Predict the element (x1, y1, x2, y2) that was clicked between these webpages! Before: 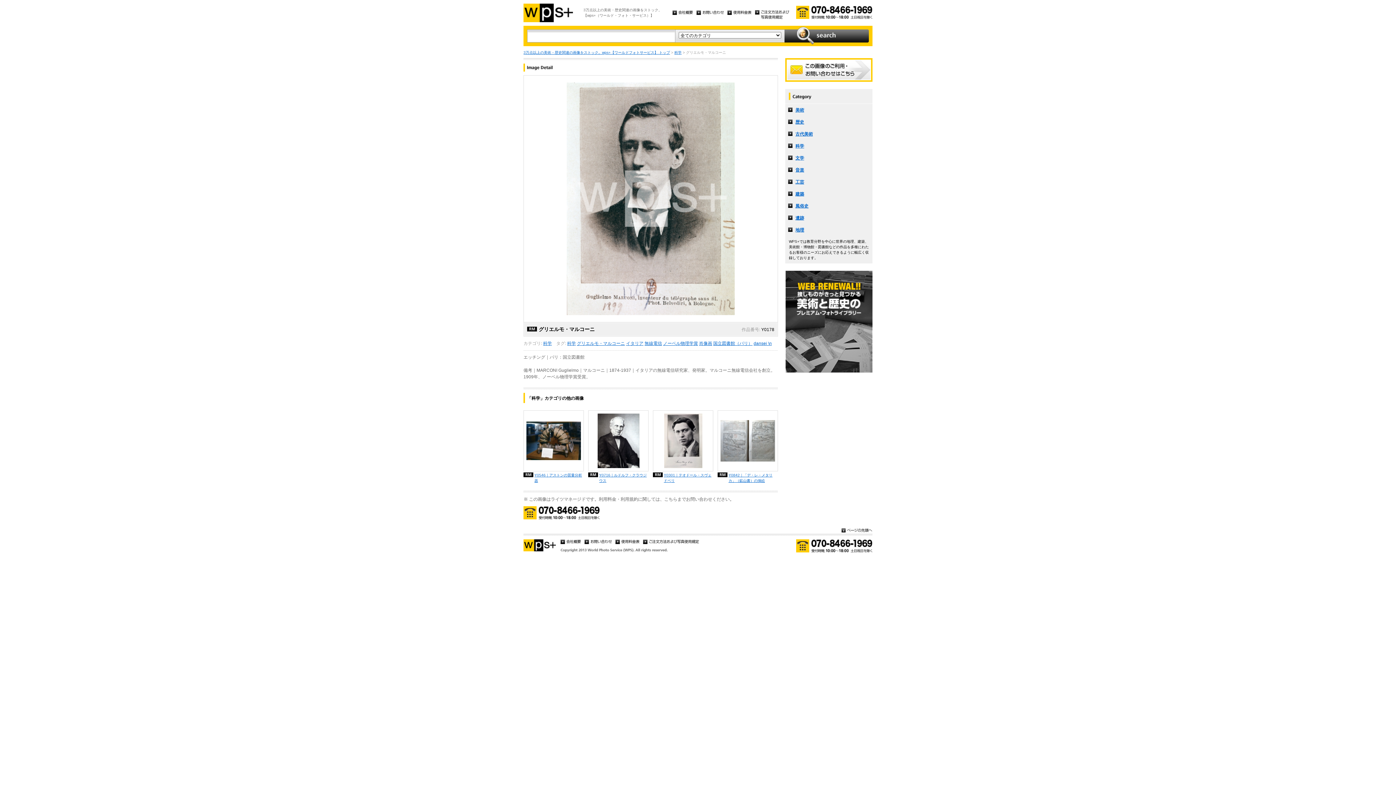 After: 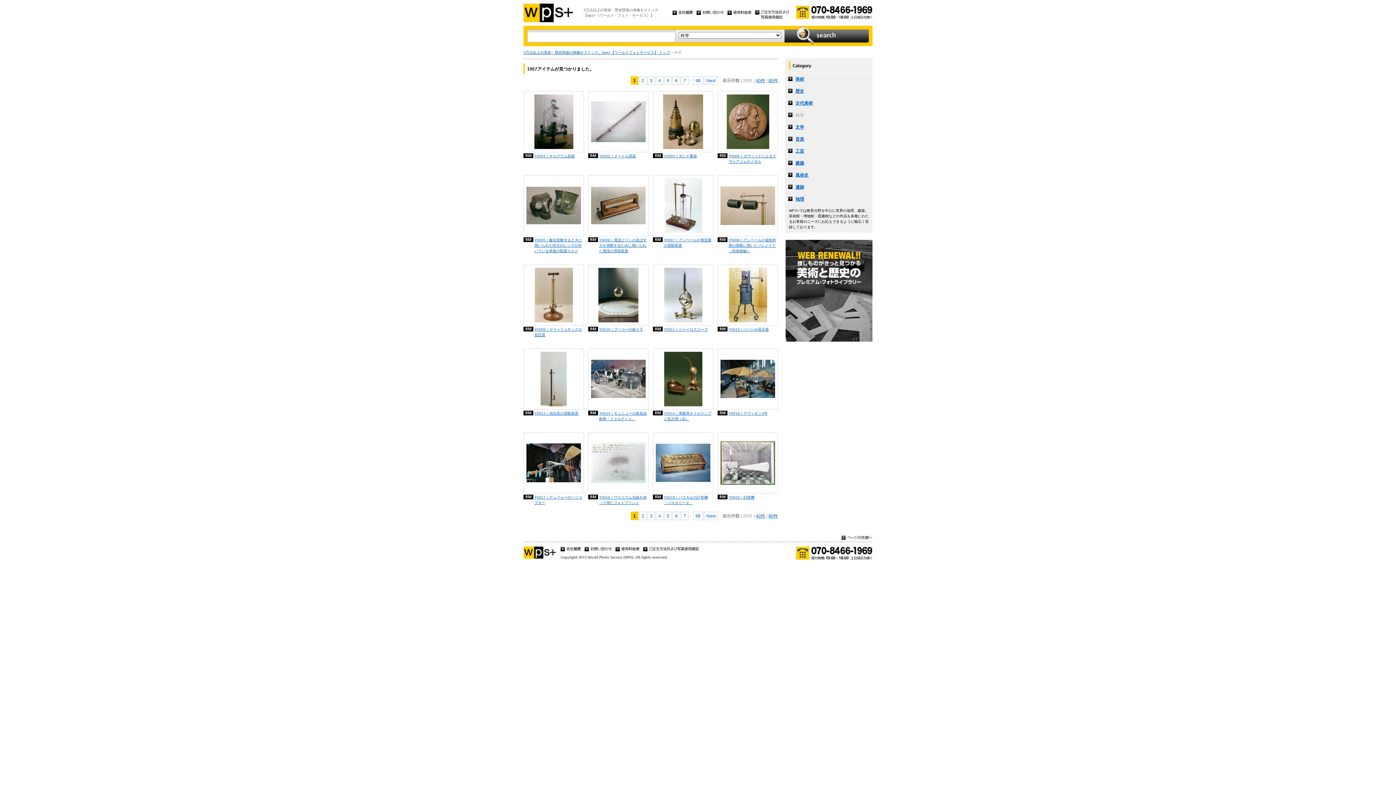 Action: label: 科学 bbox: (674, 50, 681, 54)